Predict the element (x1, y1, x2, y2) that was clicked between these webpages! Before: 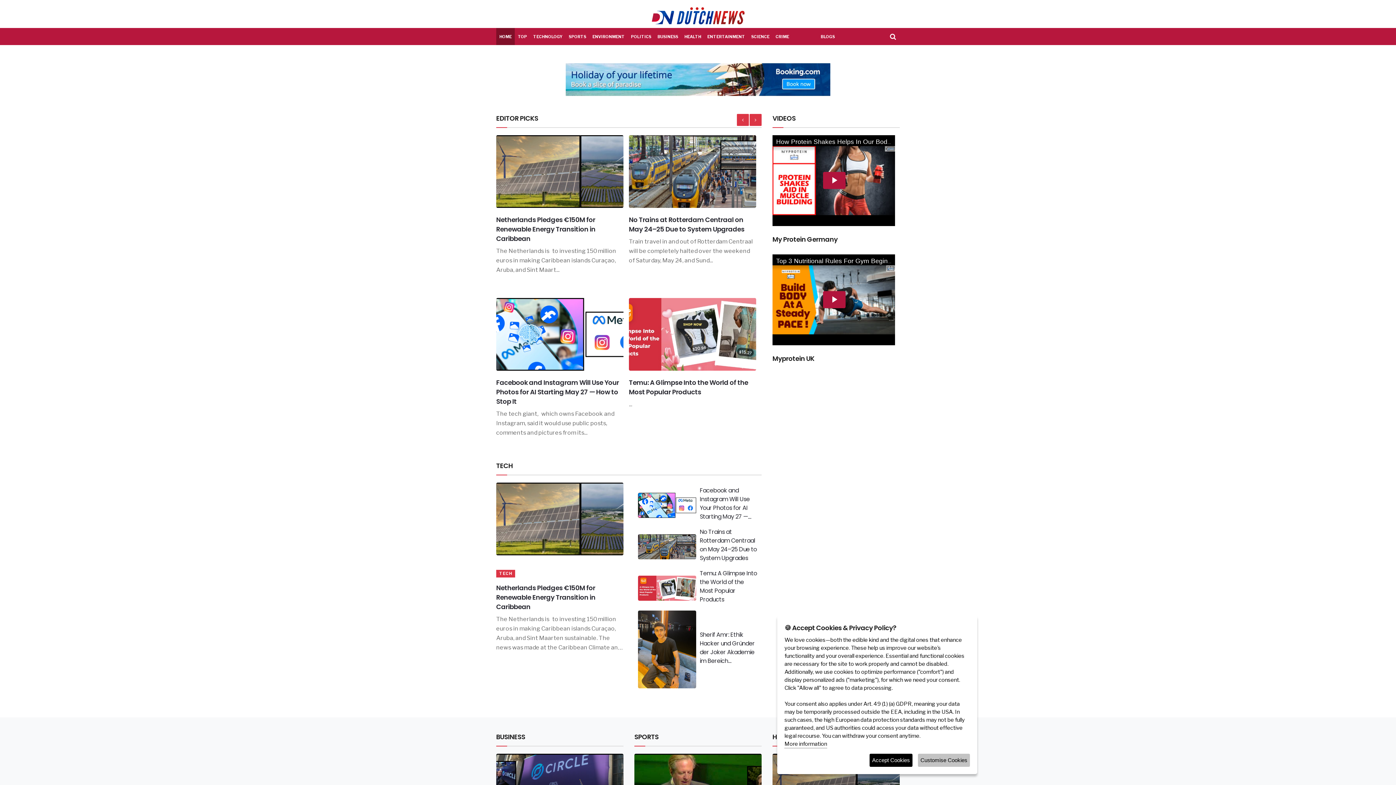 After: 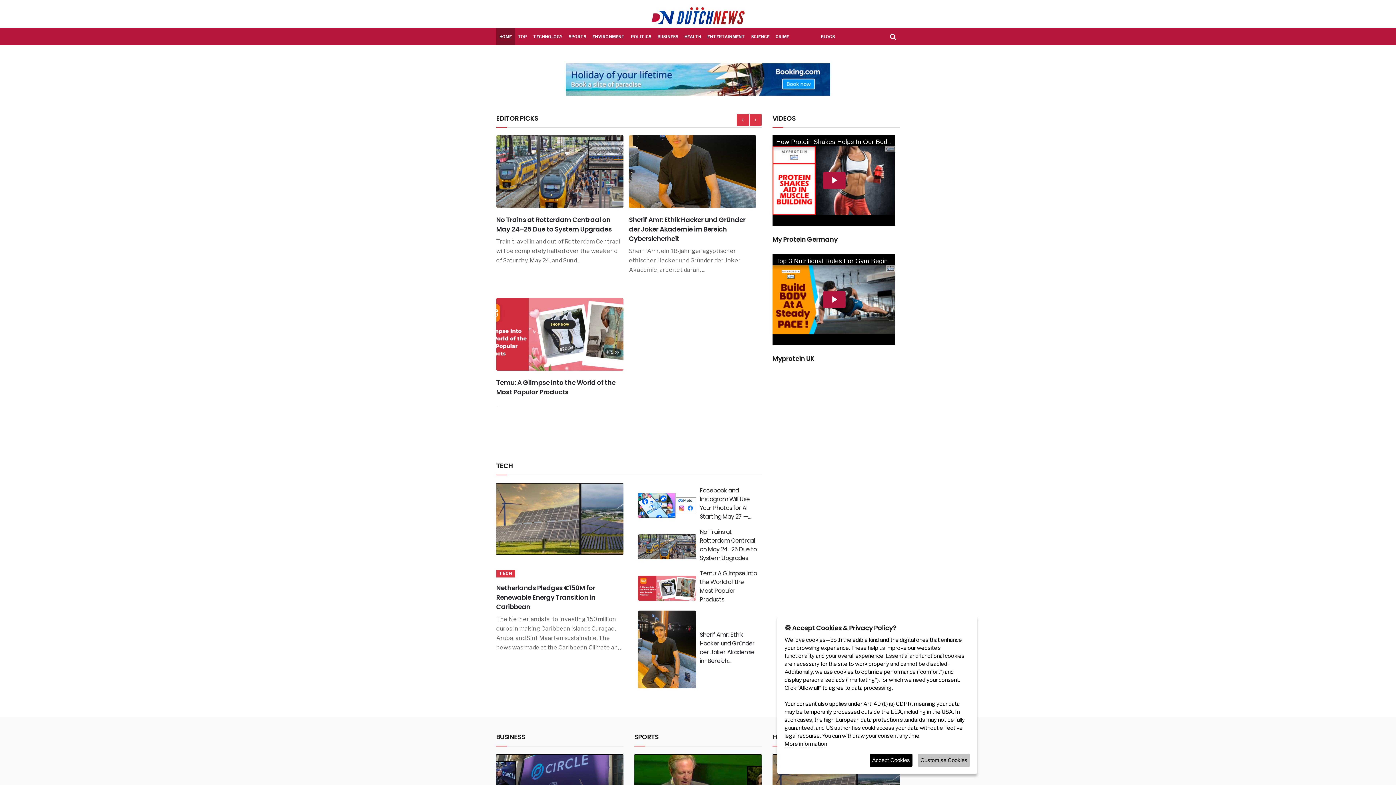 Action: label: Next bbox: (749, 114, 761, 126)